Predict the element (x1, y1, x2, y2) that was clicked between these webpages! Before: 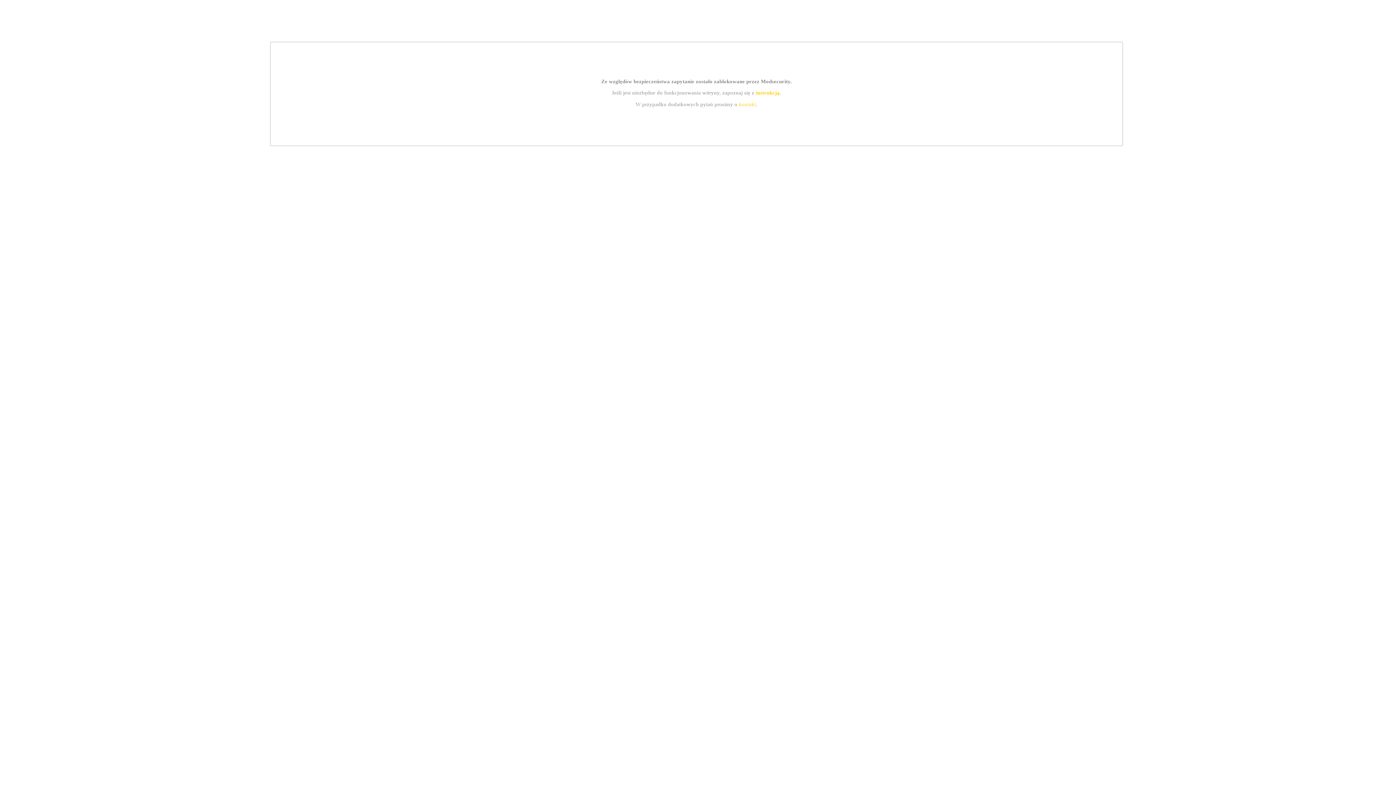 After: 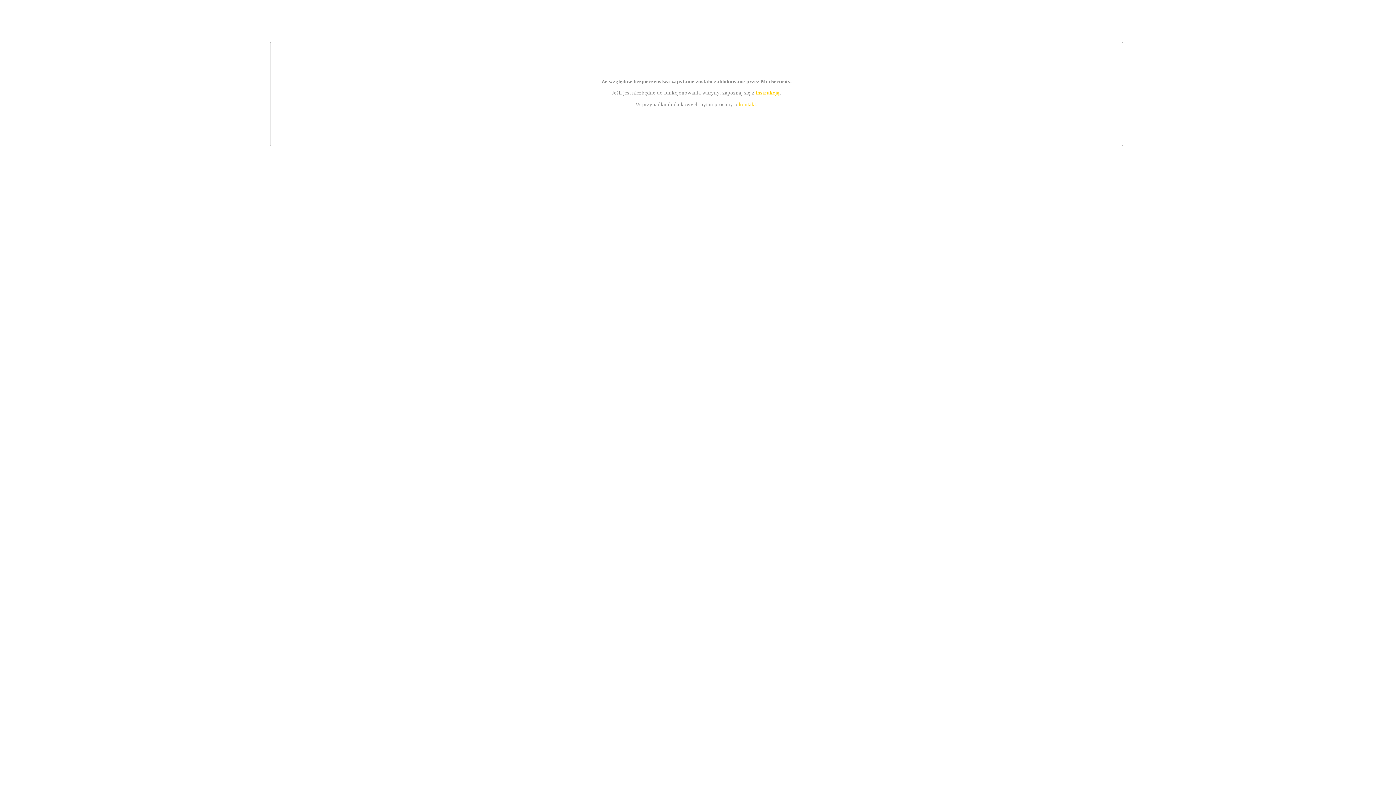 Action: label: instrukcją bbox: (755, 89, 779, 95)